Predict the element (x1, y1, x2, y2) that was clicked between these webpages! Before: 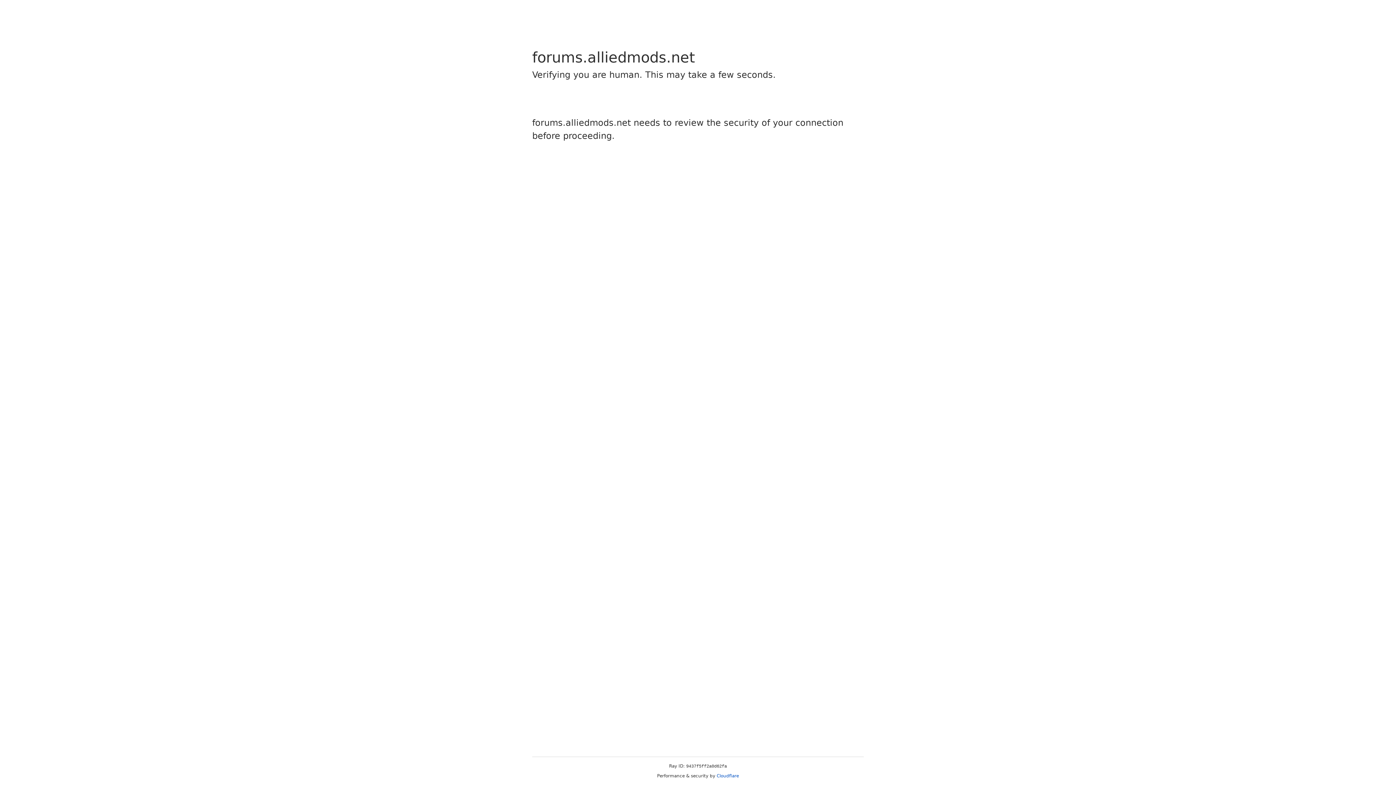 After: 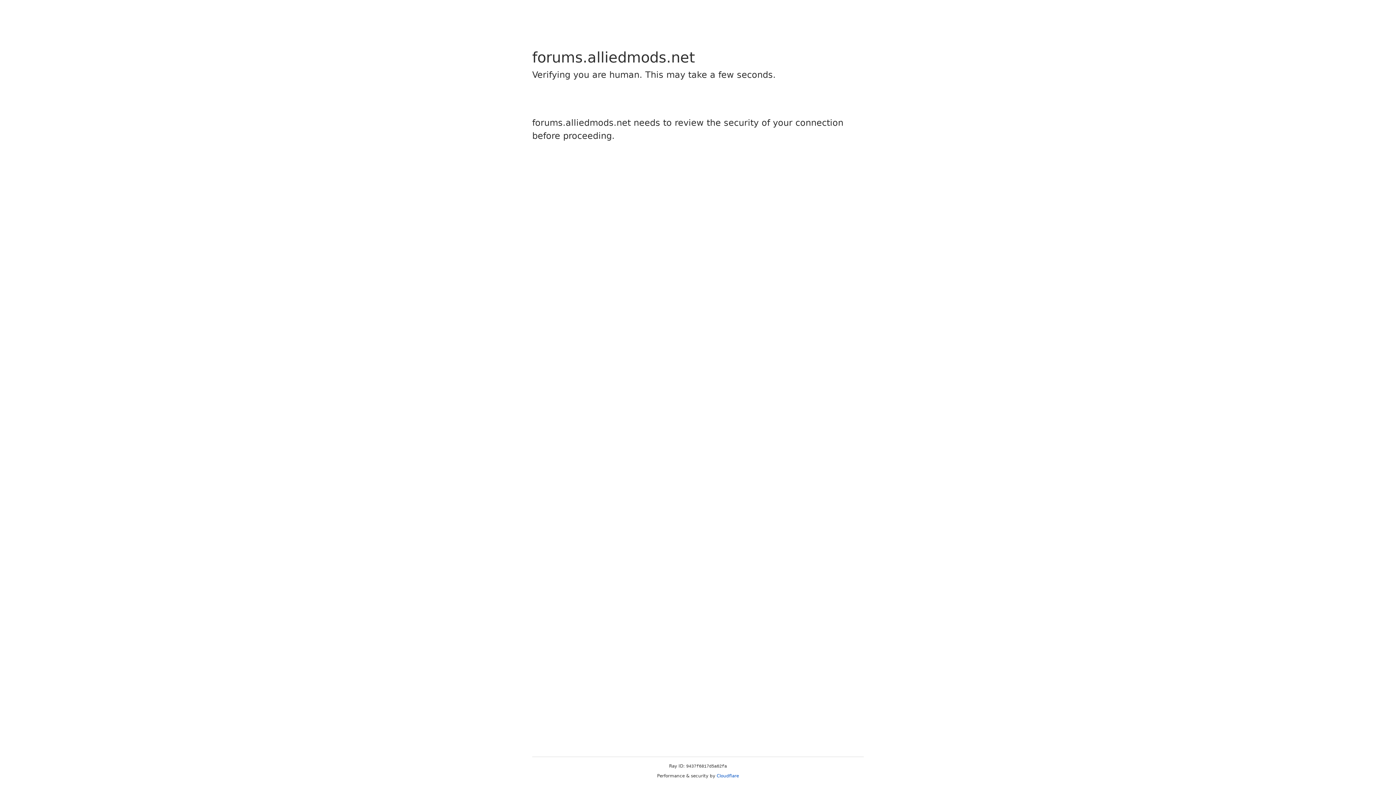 Action: bbox: (716, 773, 739, 778) label: Cloudflare